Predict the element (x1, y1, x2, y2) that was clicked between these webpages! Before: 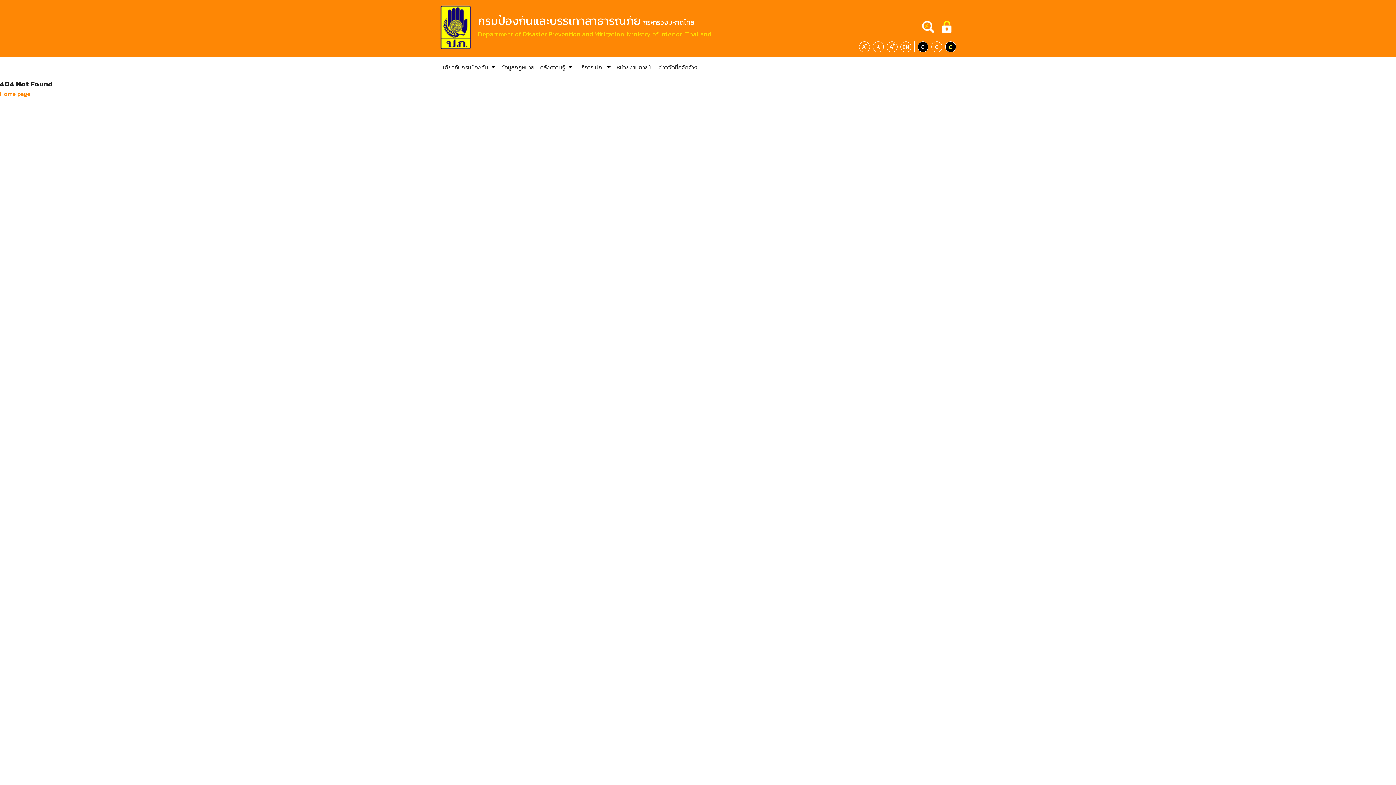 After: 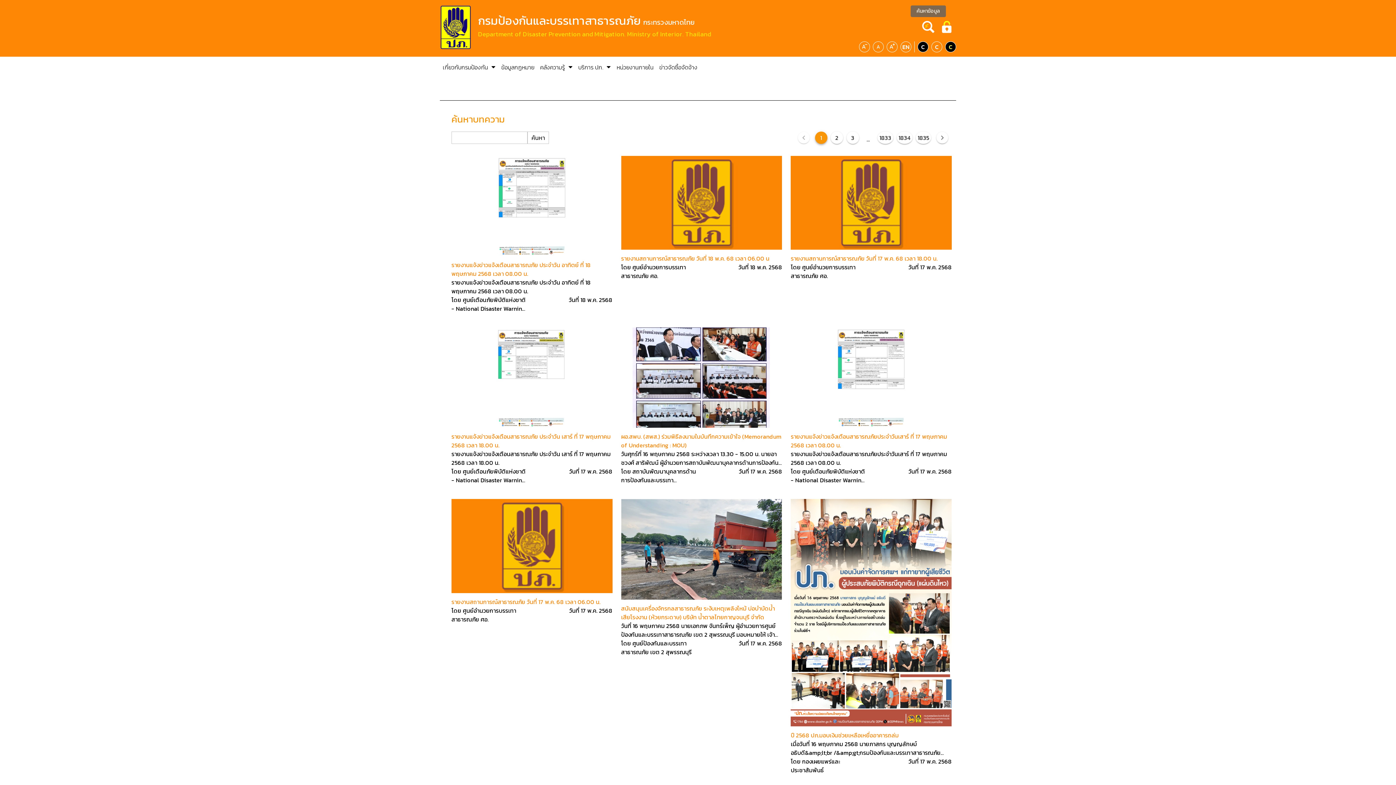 Action: bbox: (922, 20, 934, 35)